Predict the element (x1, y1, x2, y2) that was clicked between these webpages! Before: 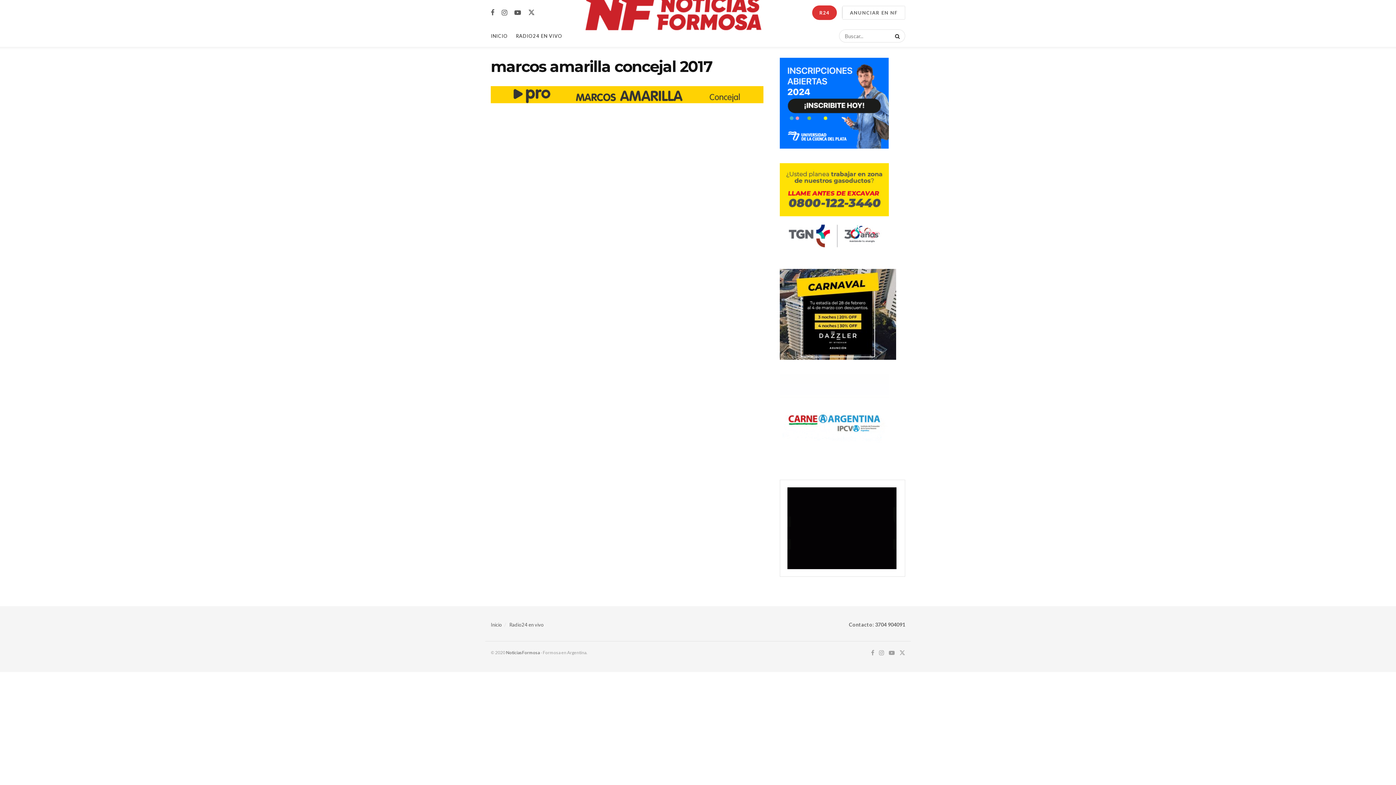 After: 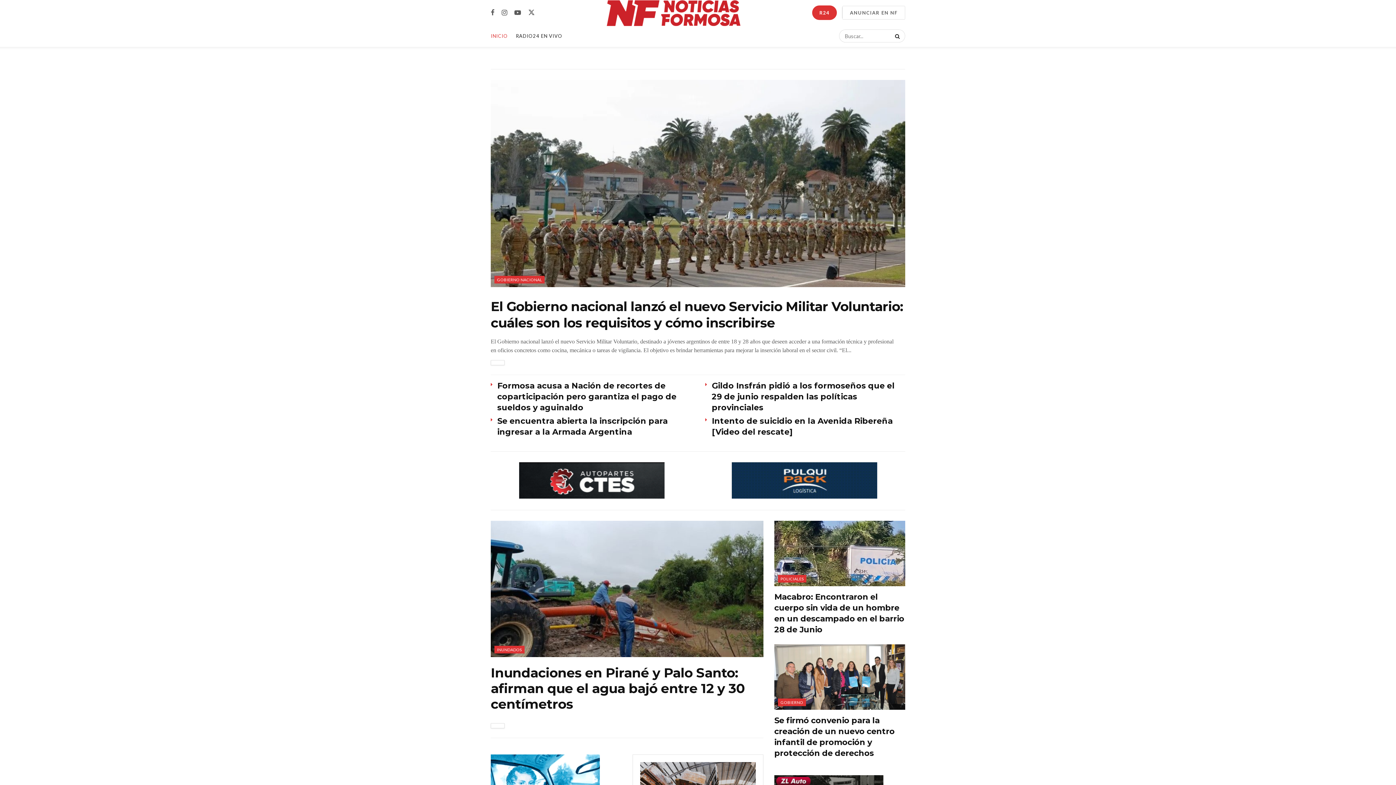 Action: bbox: (577, -14, 769, 39) label: Visit Homepage